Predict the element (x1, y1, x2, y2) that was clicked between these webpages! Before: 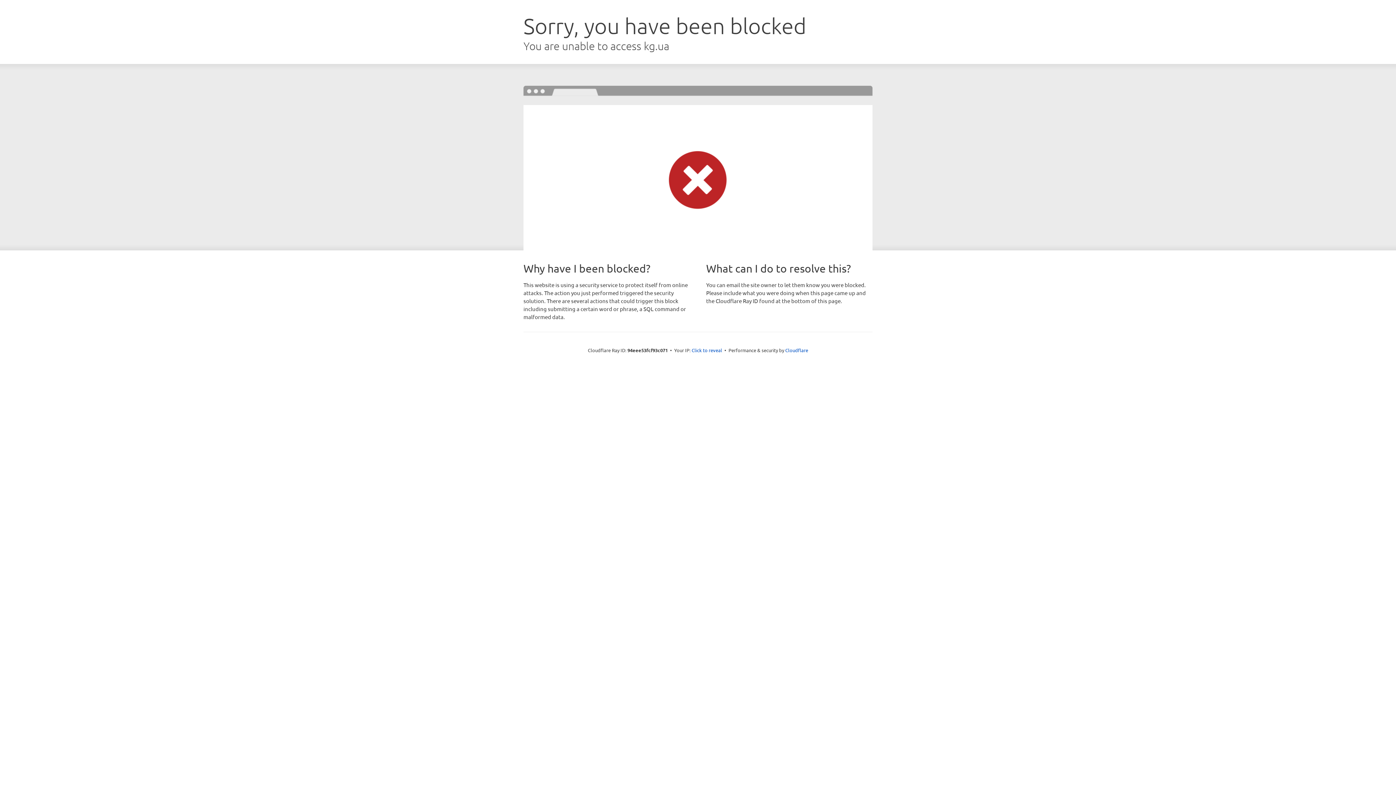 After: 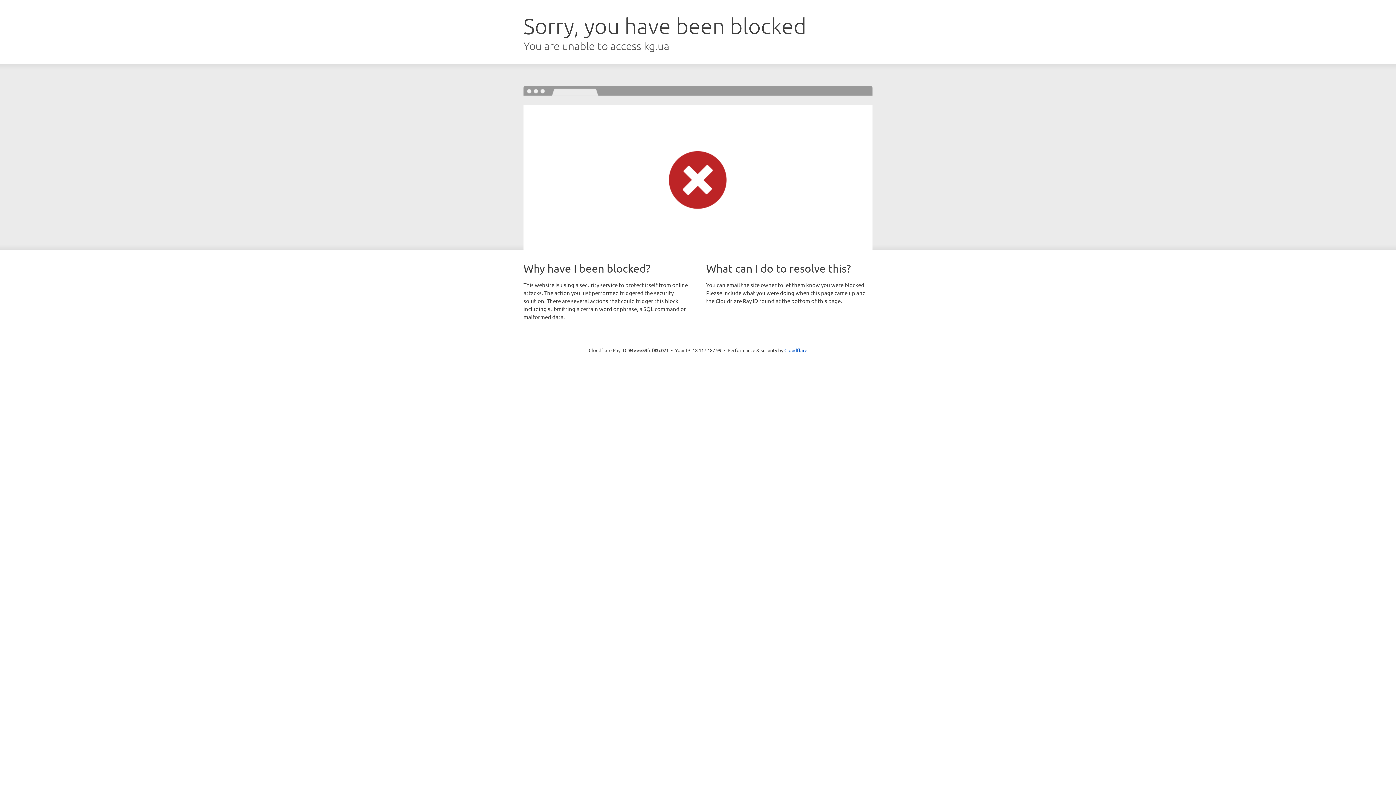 Action: bbox: (691, 346, 722, 353) label: Click to reveal